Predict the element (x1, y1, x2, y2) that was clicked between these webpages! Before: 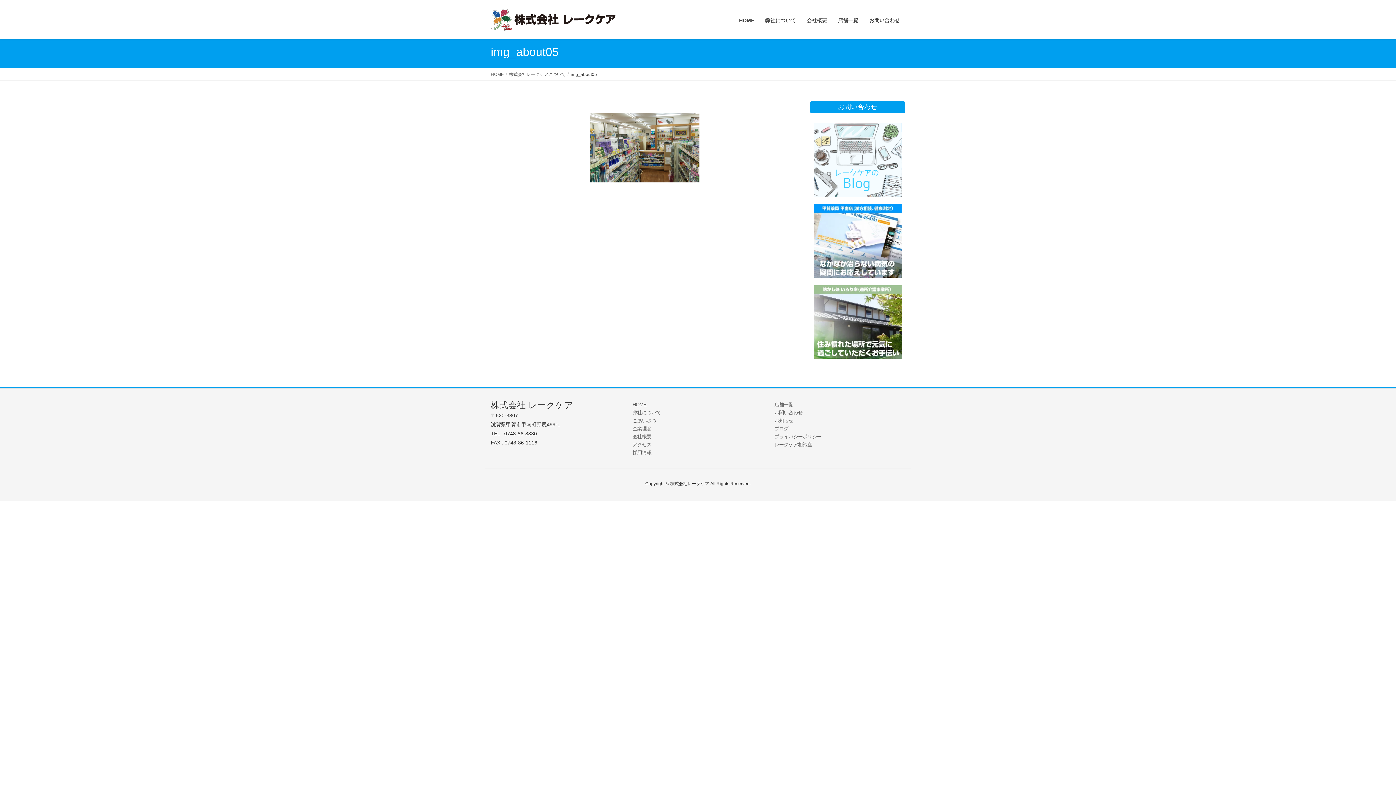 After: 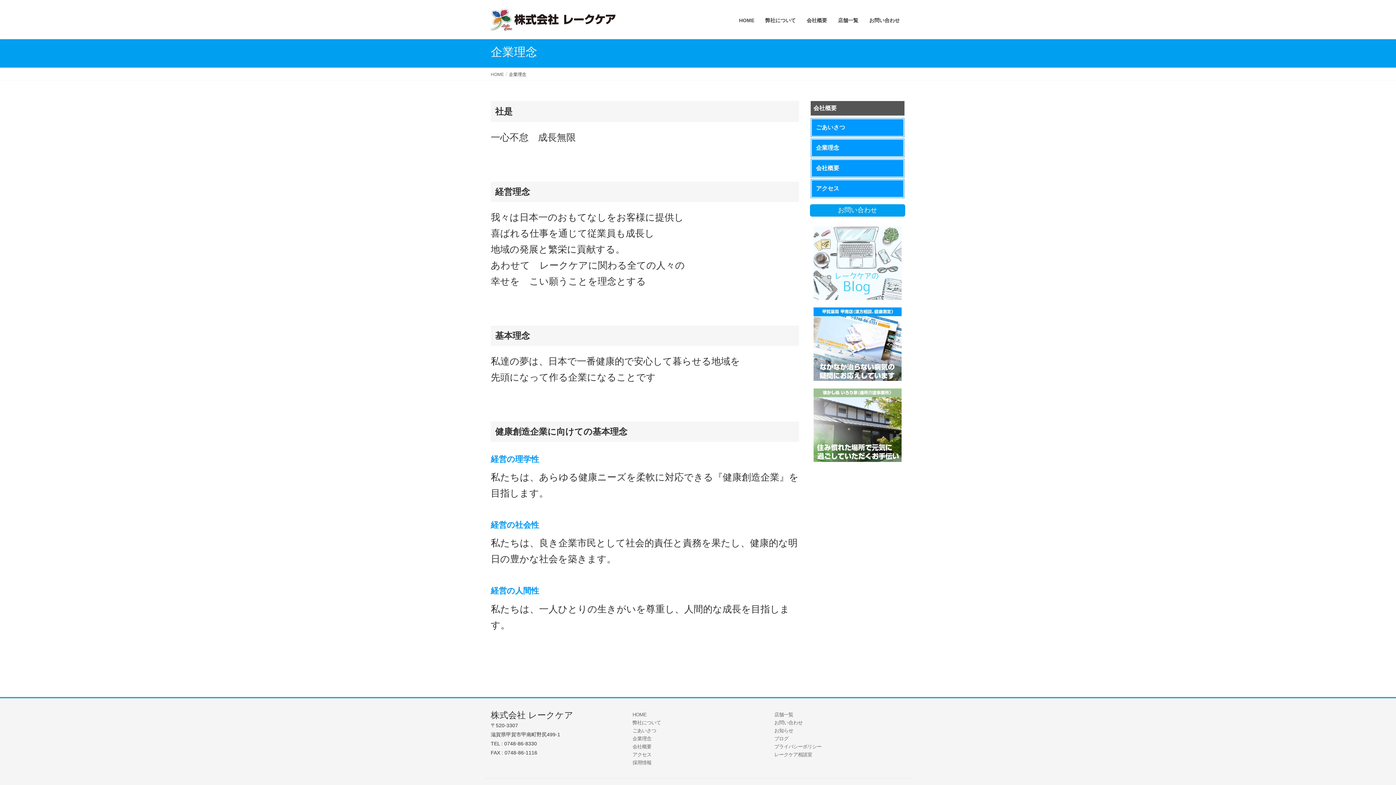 Action: label: 企業理念 bbox: (632, 426, 651, 431)